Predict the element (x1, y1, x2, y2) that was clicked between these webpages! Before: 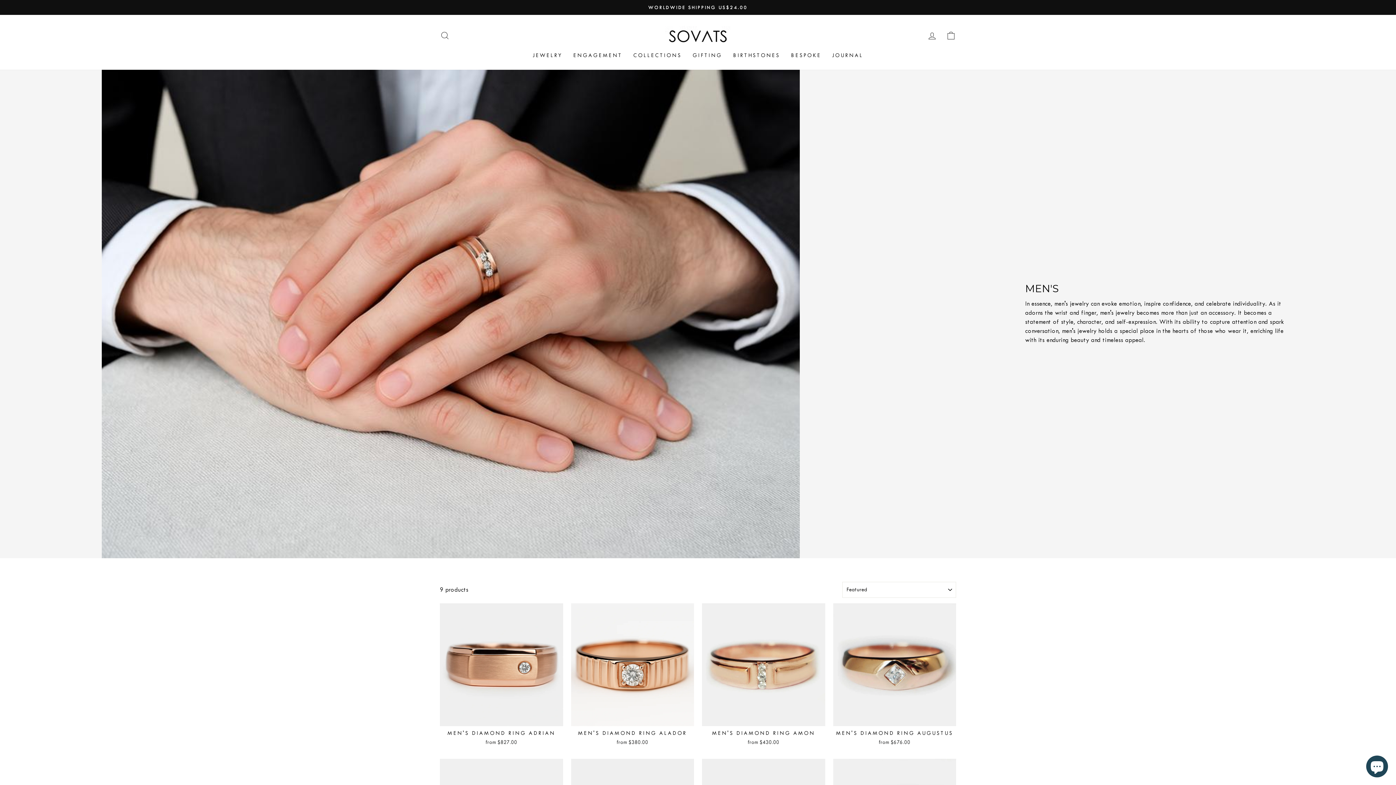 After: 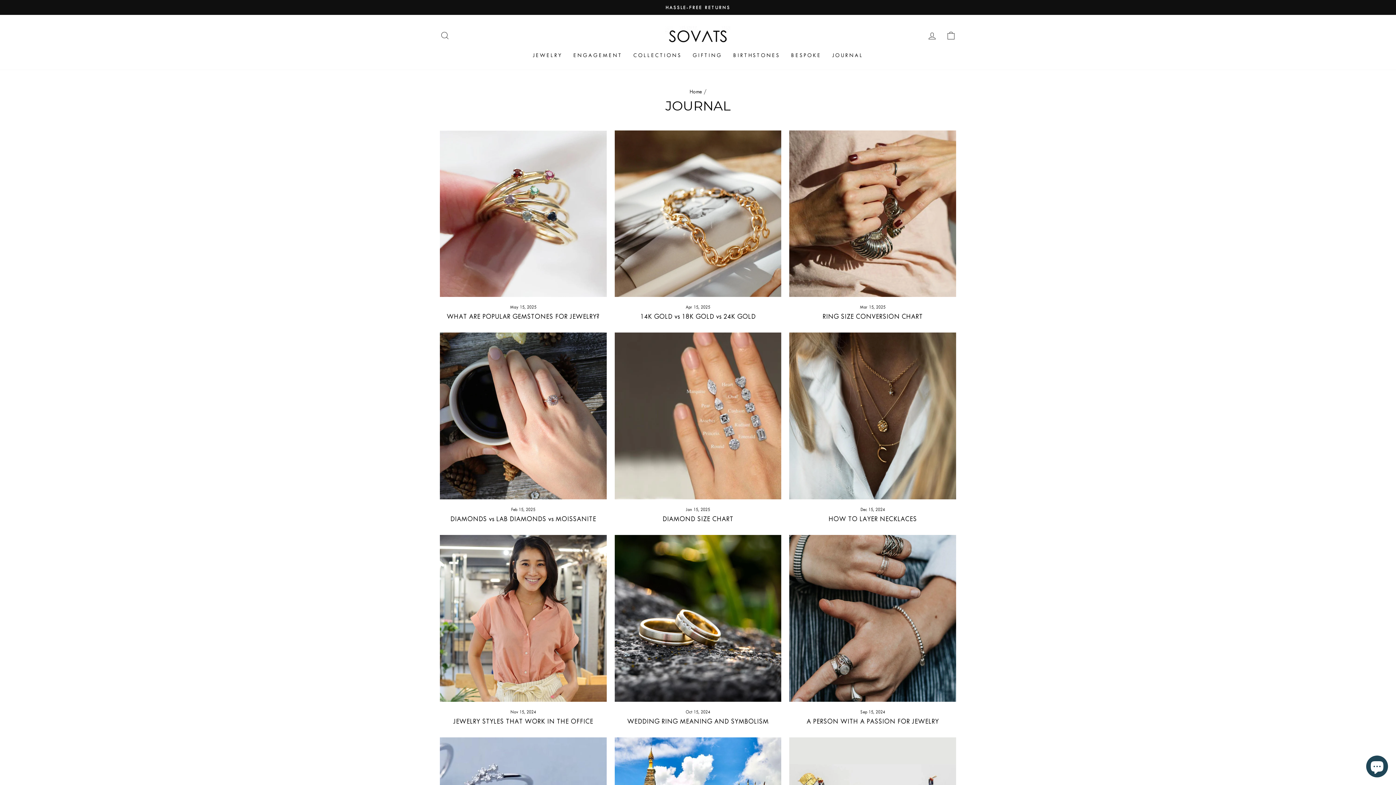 Action: label: JOURNAL bbox: (826, 48, 868, 62)